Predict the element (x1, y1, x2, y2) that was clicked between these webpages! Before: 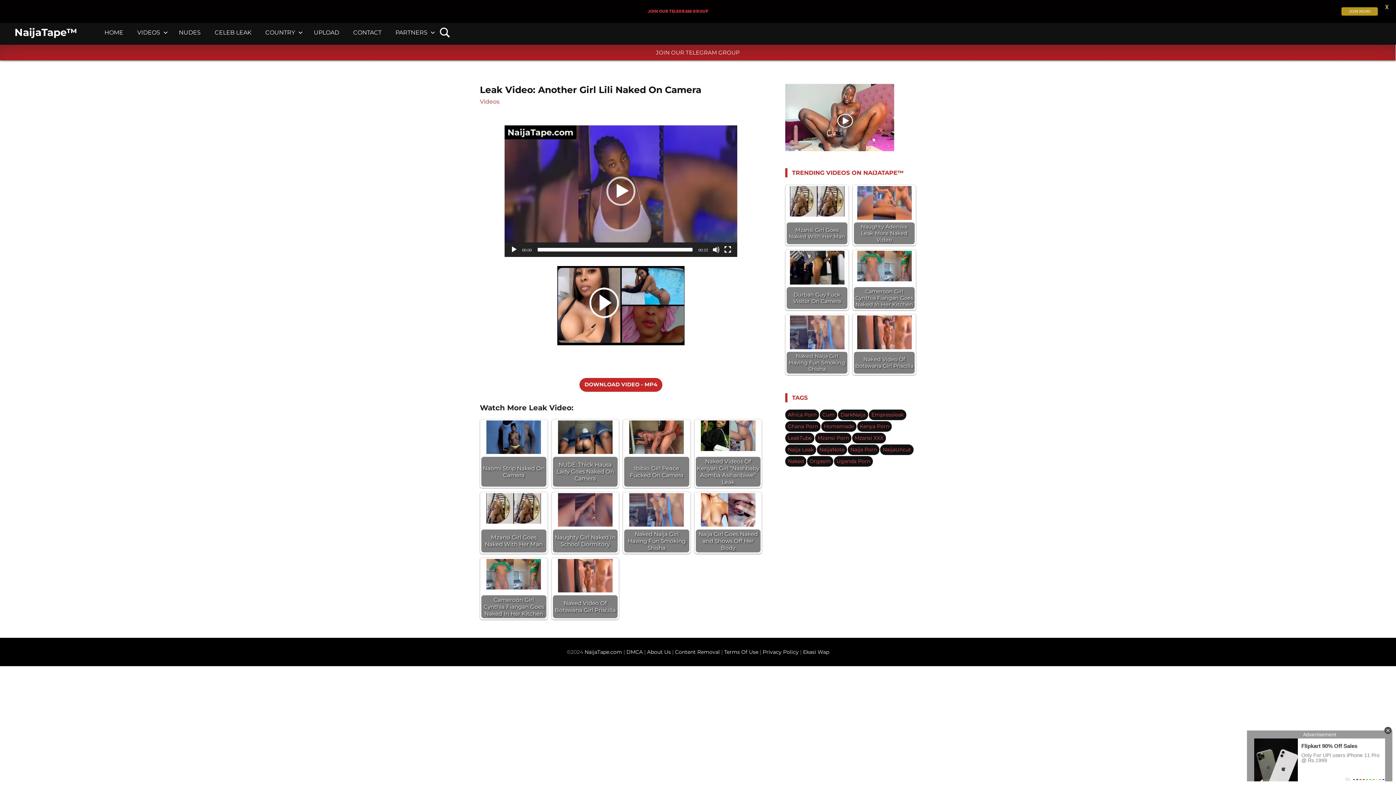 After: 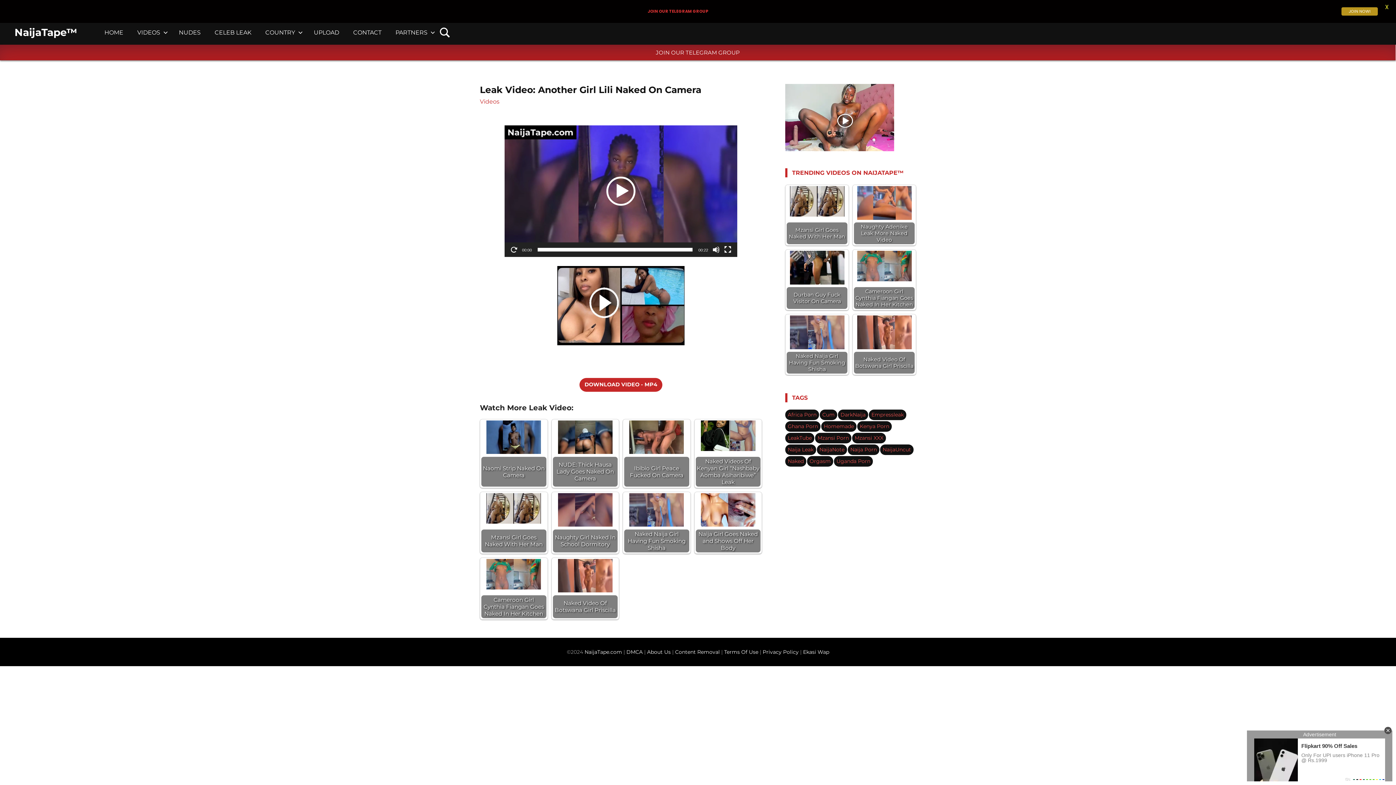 Action: bbox: (606, 176, 635, 205) label: Play